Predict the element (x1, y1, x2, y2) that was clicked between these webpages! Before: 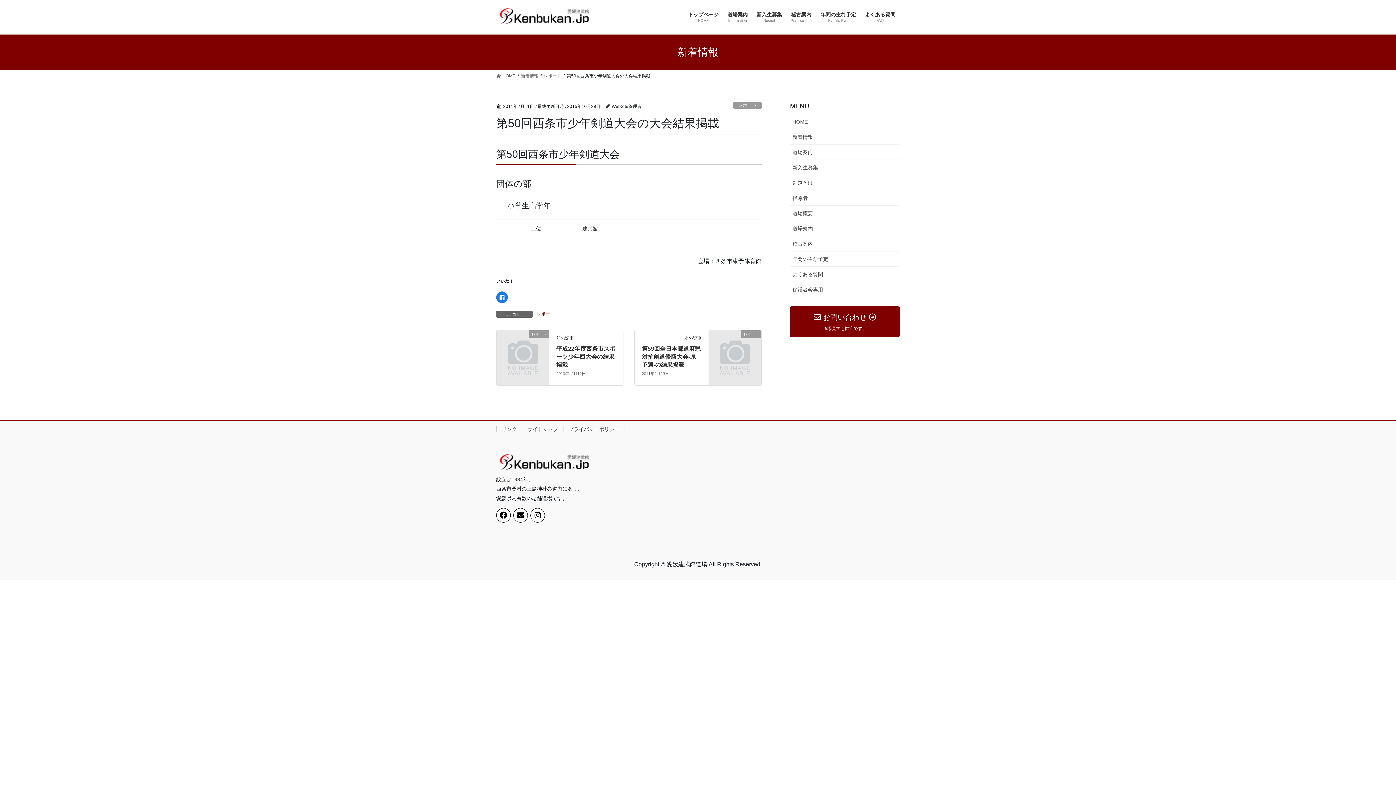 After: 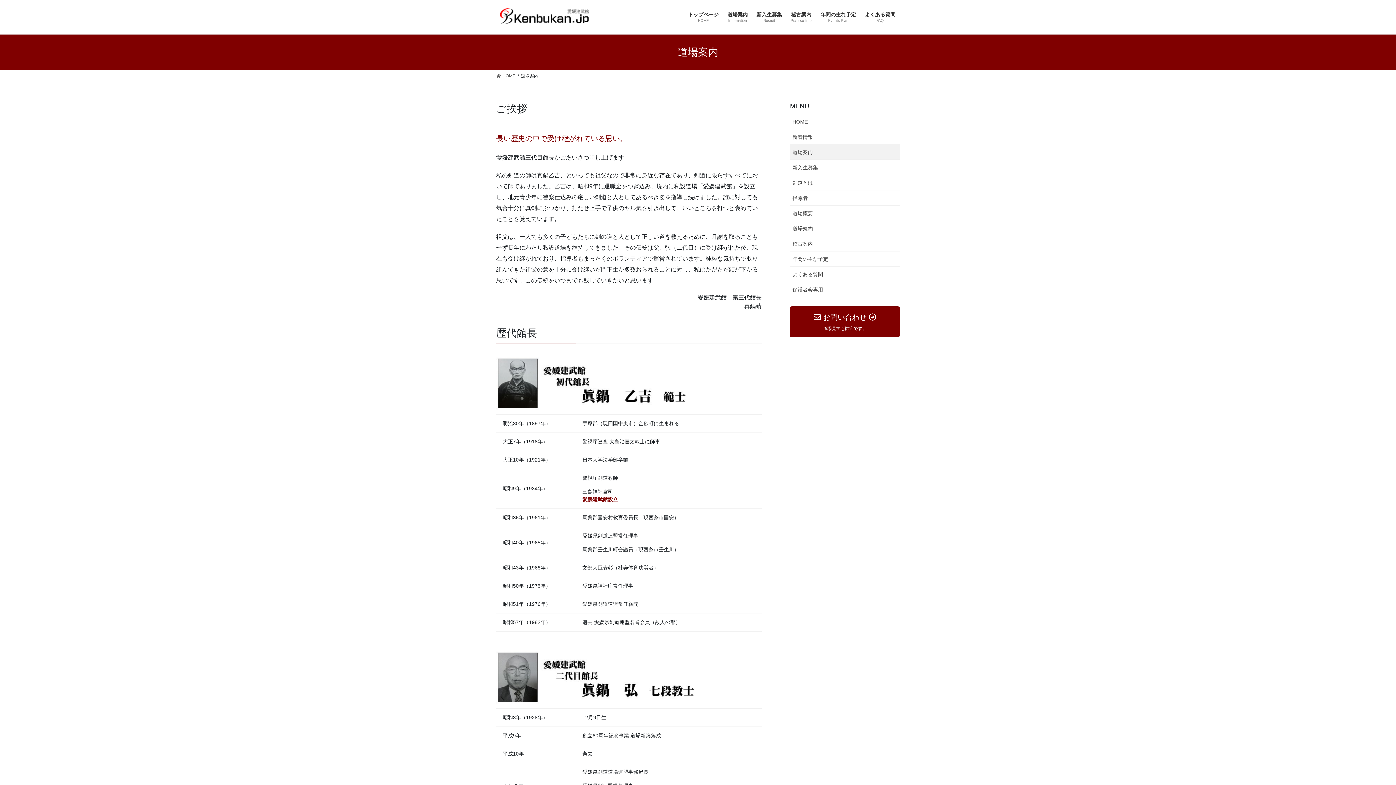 Action: label: 道場案内 bbox: (790, 144, 900, 160)